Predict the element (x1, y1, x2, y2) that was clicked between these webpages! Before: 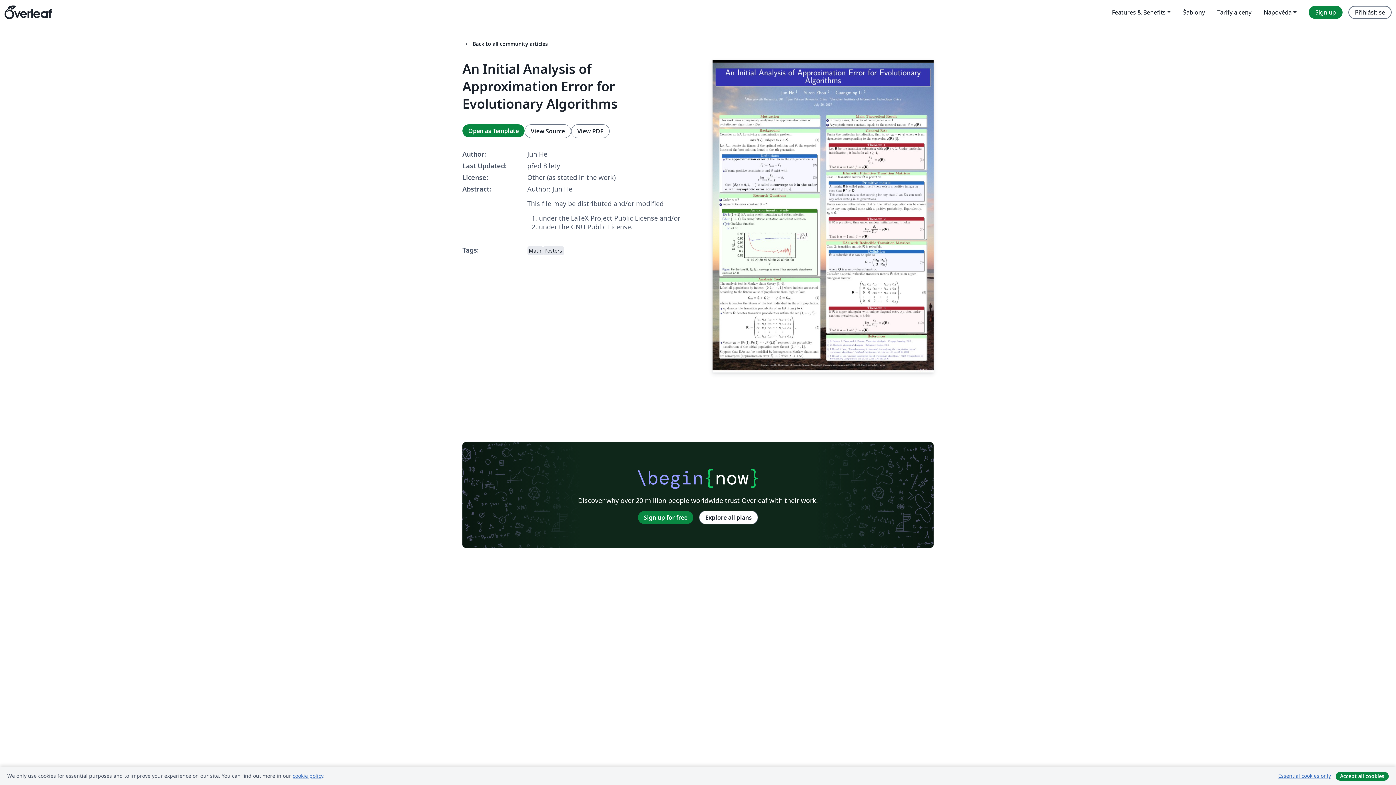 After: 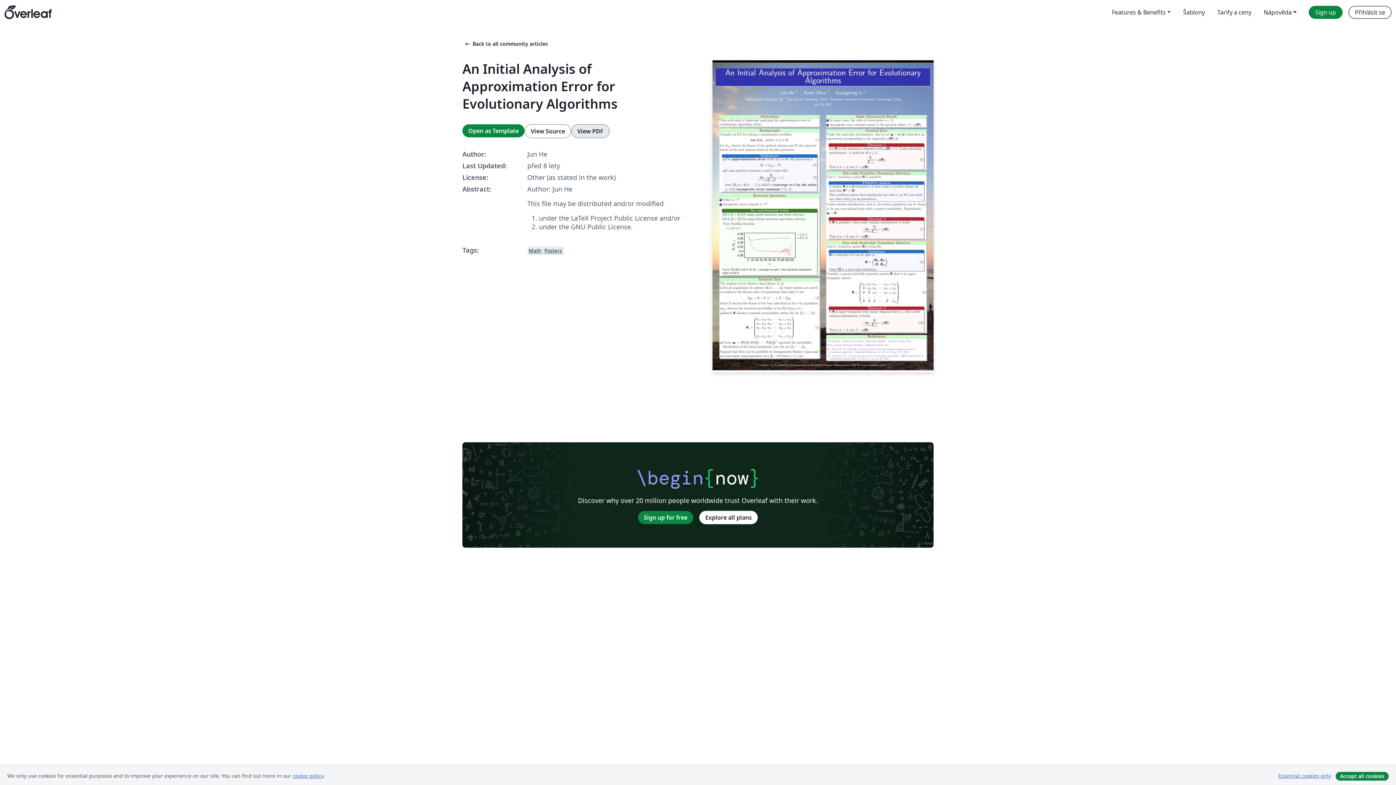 Action: label: View PDF bbox: (571, 124, 609, 138)